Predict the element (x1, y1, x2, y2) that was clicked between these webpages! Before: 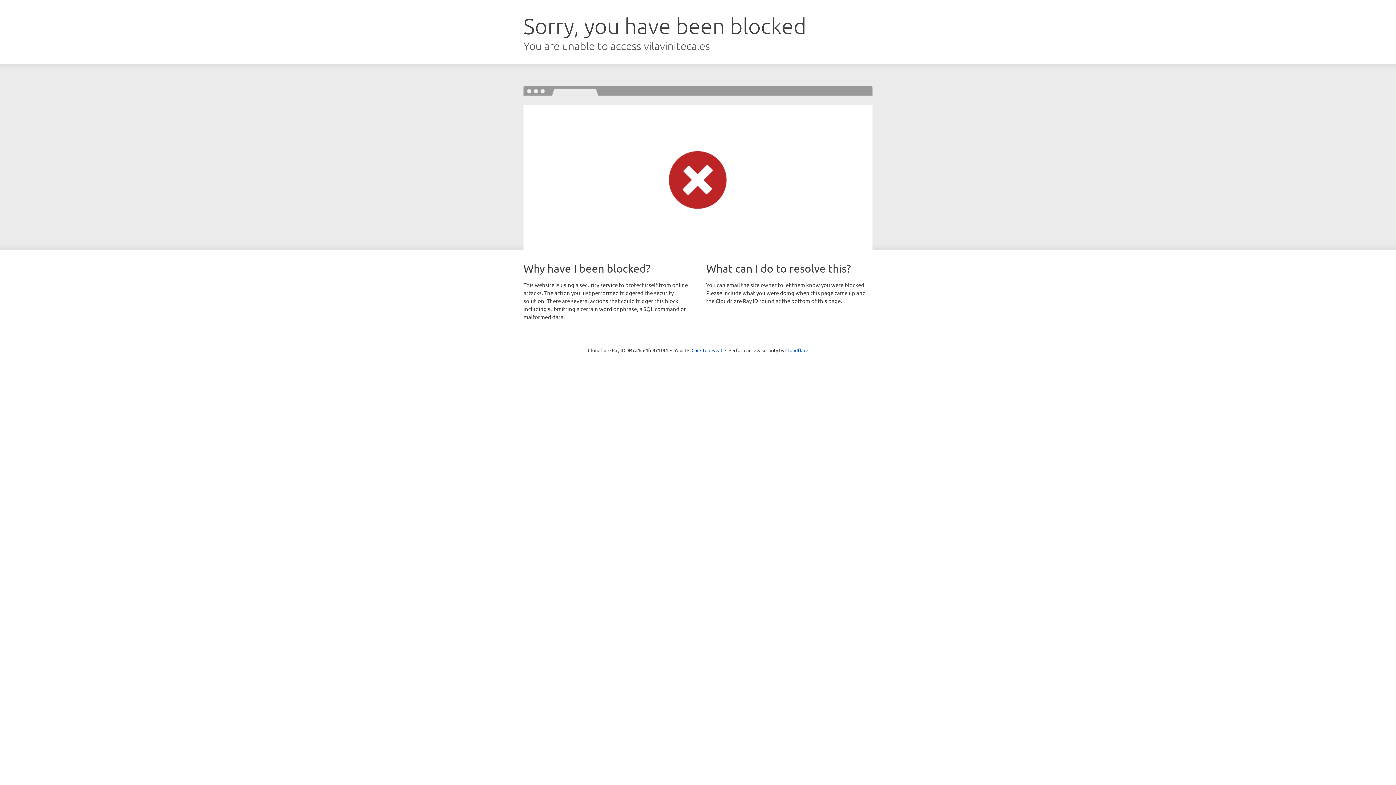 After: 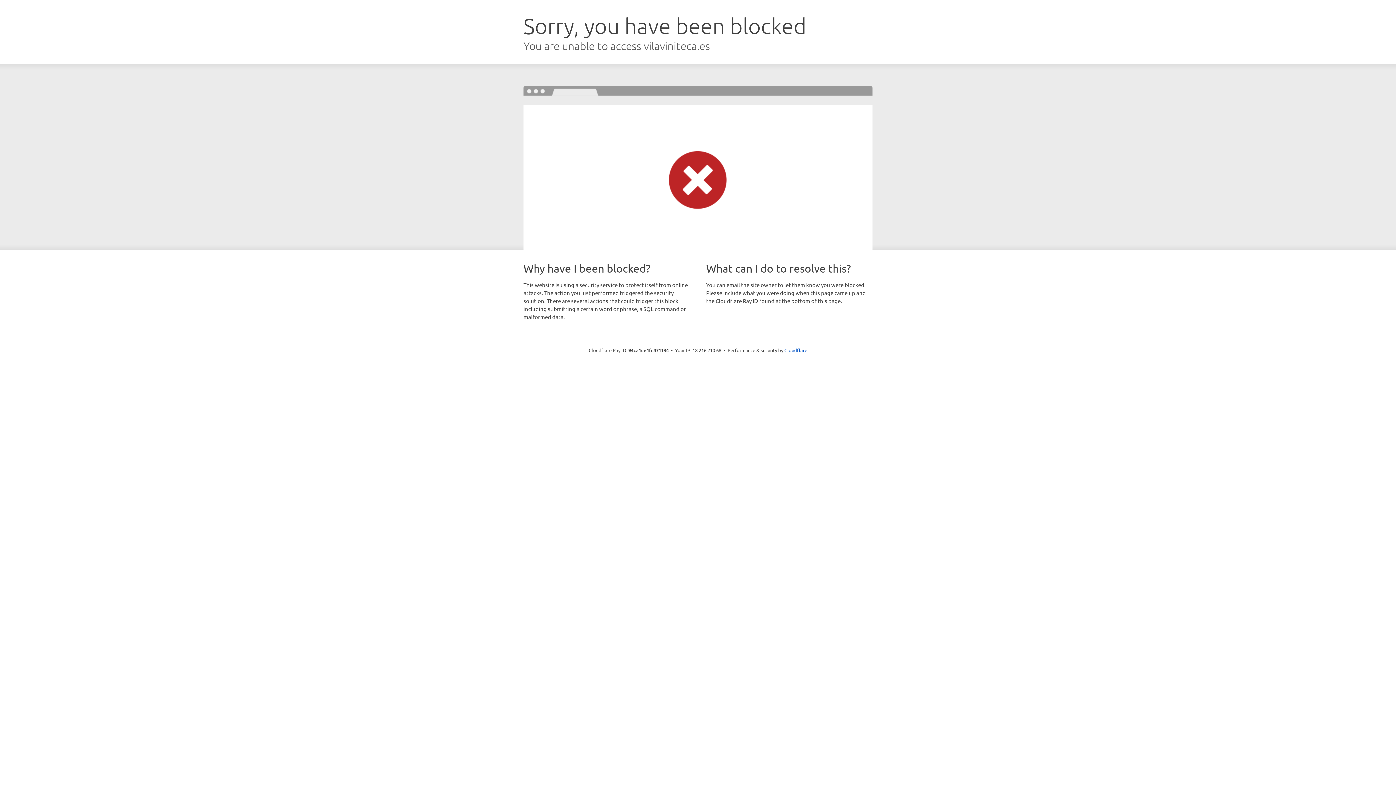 Action: bbox: (691, 346, 722, 353) label: Click to reveal